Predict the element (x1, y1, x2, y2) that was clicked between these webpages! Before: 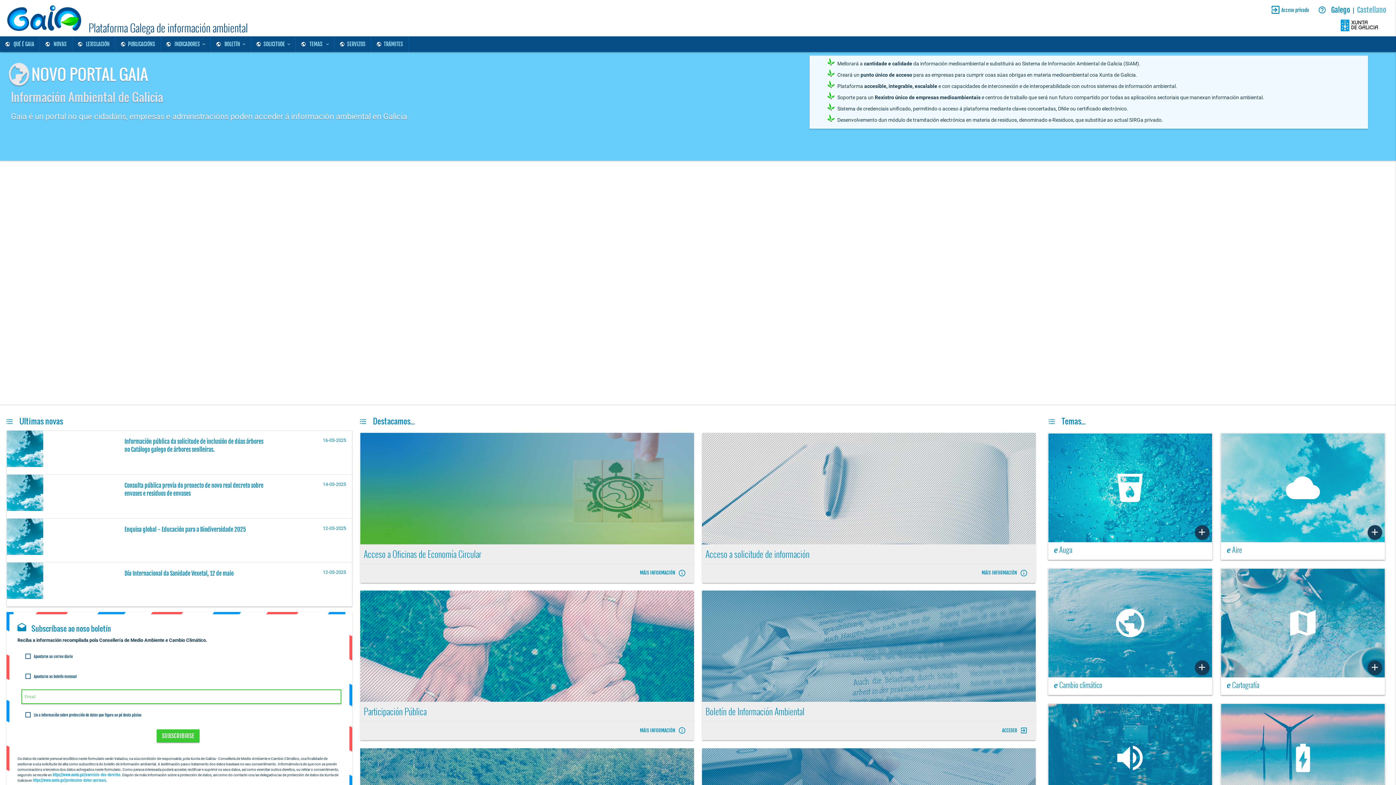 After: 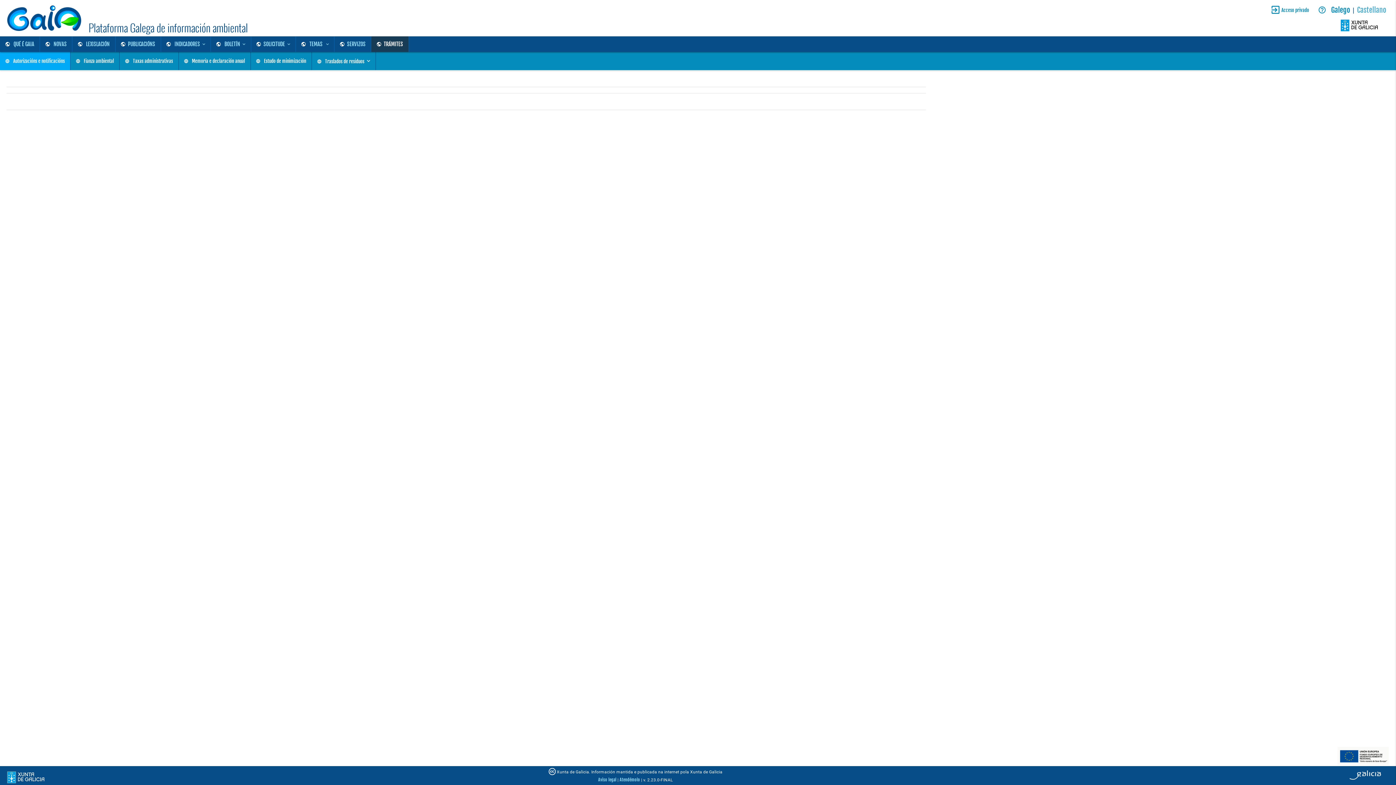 Action: bbox: (371, 36, 408, 52) label: TRÁMITES